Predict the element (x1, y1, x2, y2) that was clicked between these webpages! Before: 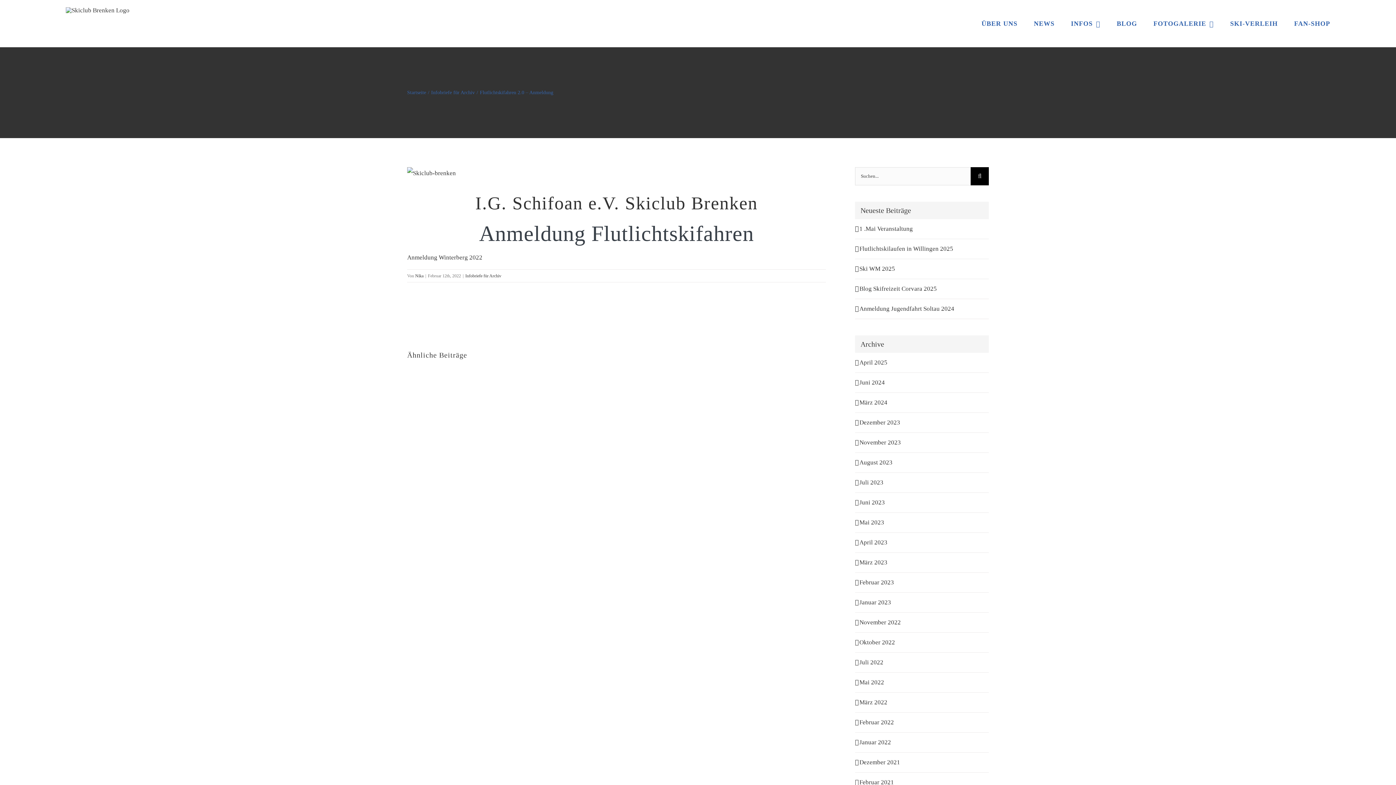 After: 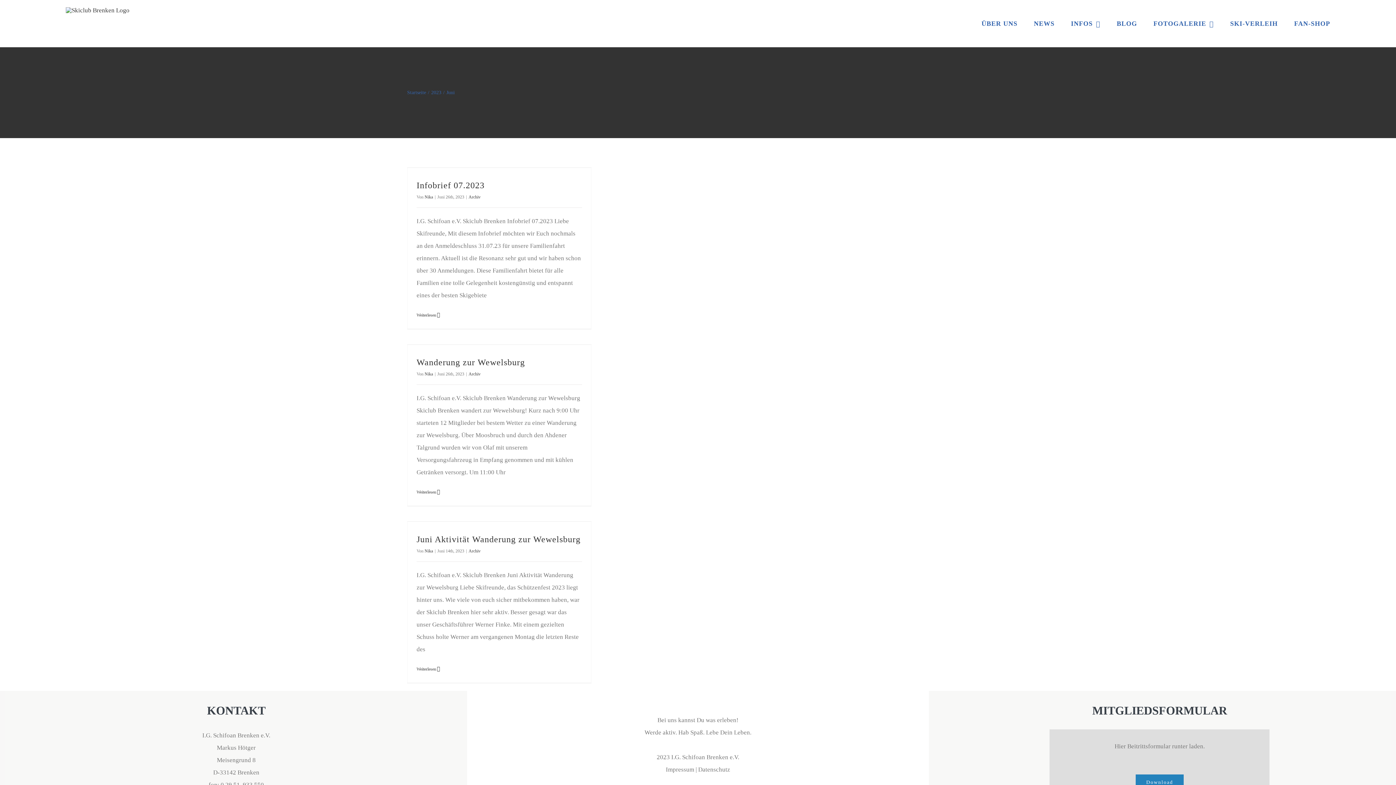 Action: bbox: (859, 499, 885, 506) label: Juni 2023